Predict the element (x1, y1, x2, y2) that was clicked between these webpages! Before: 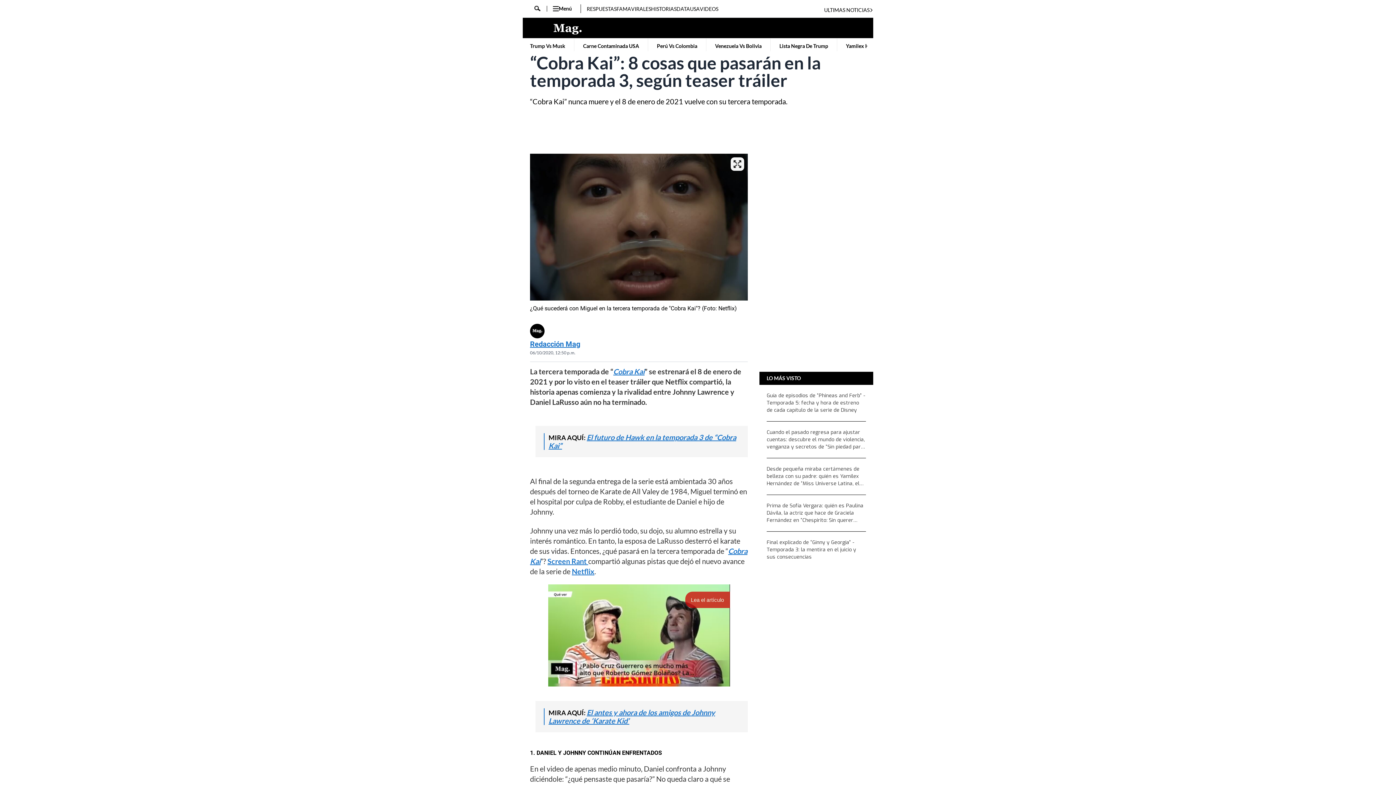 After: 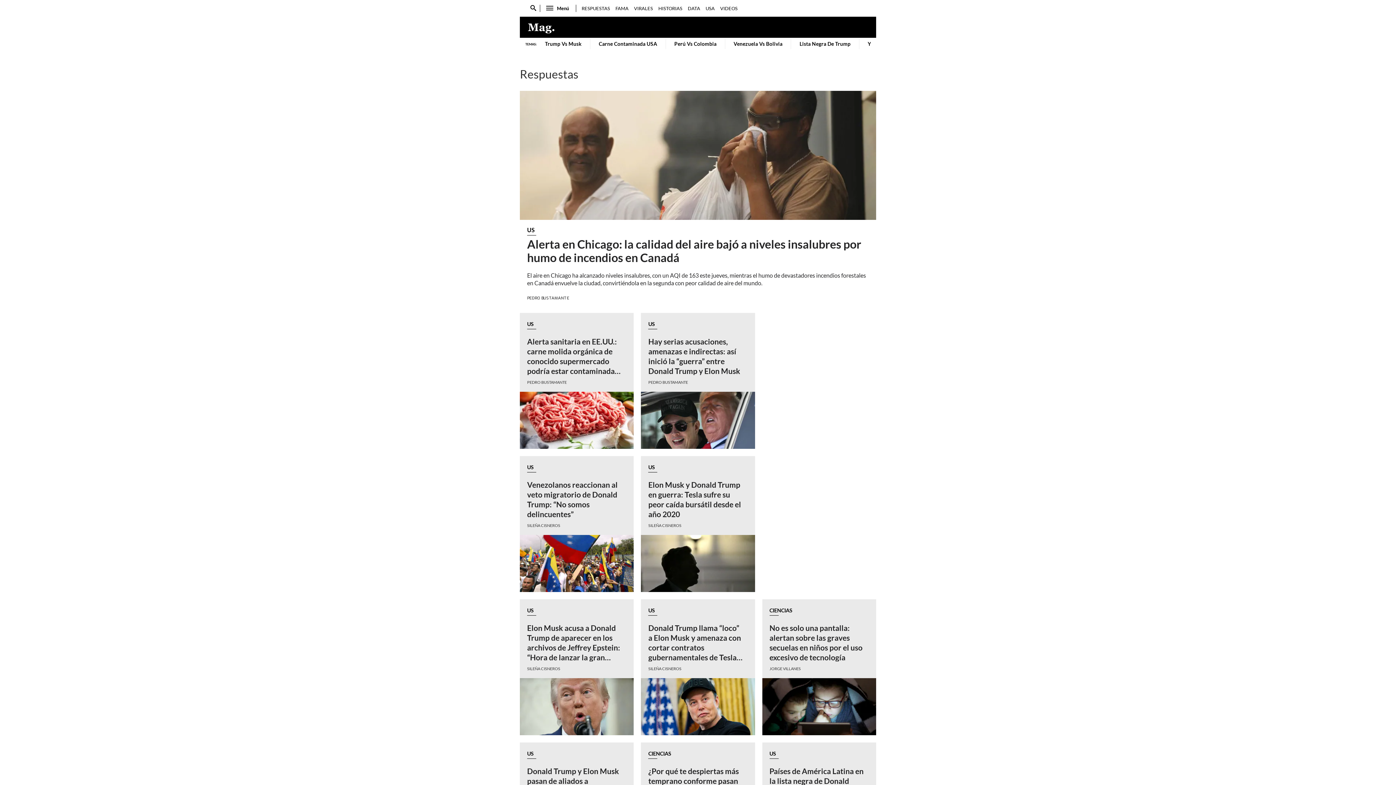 Action: bbox: (586, 5, 616, 12) label: RESPUESTAS